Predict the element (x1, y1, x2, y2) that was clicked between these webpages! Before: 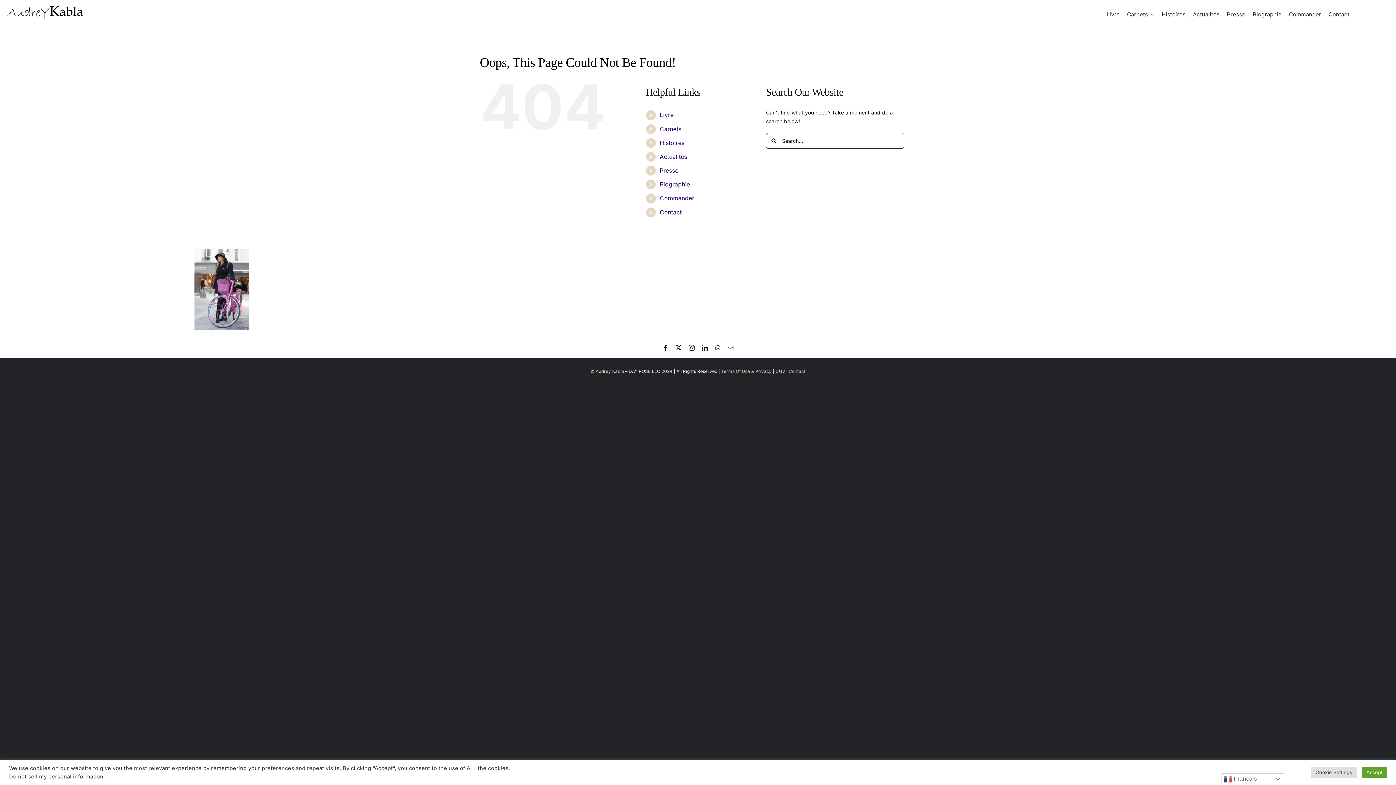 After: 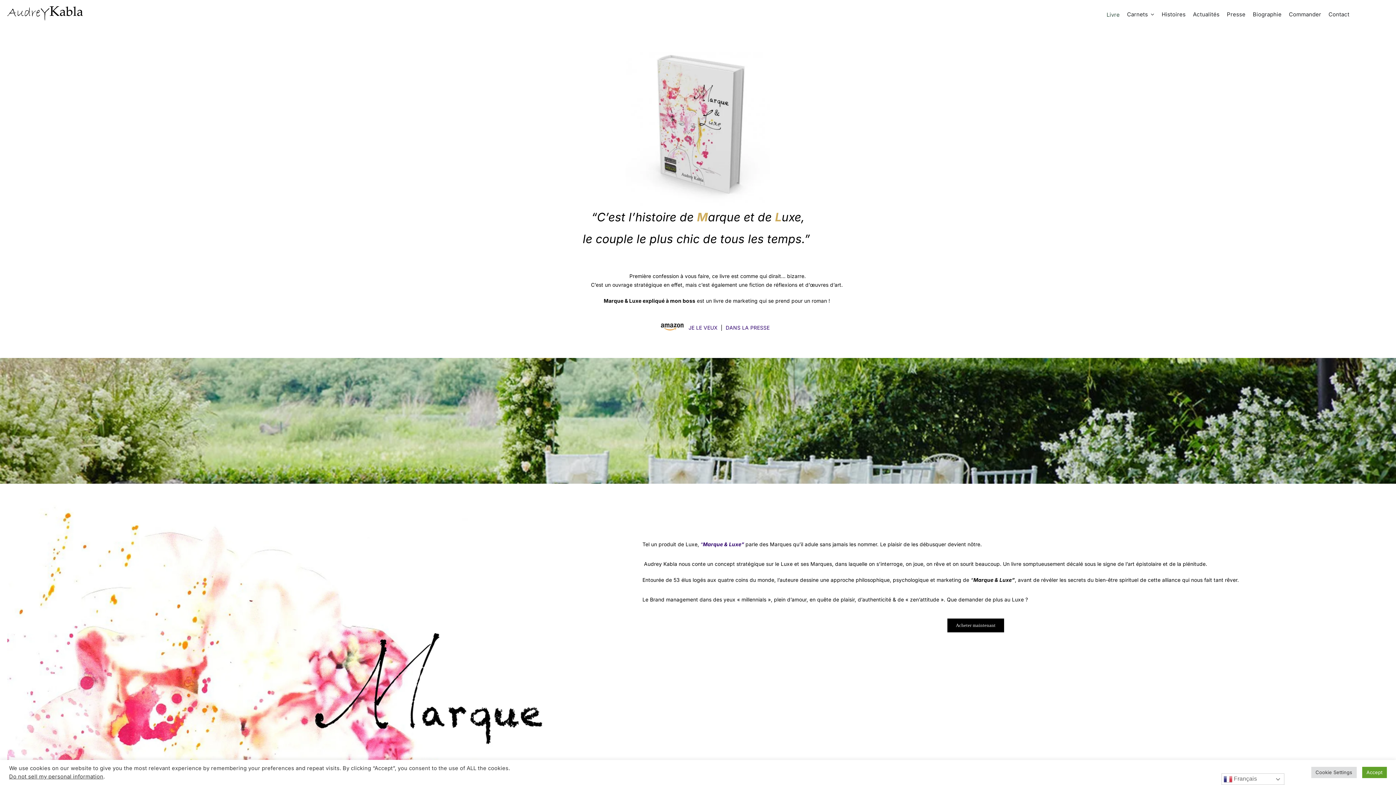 Action: bbox: (1106, 3, 1120, 25) label: Livre